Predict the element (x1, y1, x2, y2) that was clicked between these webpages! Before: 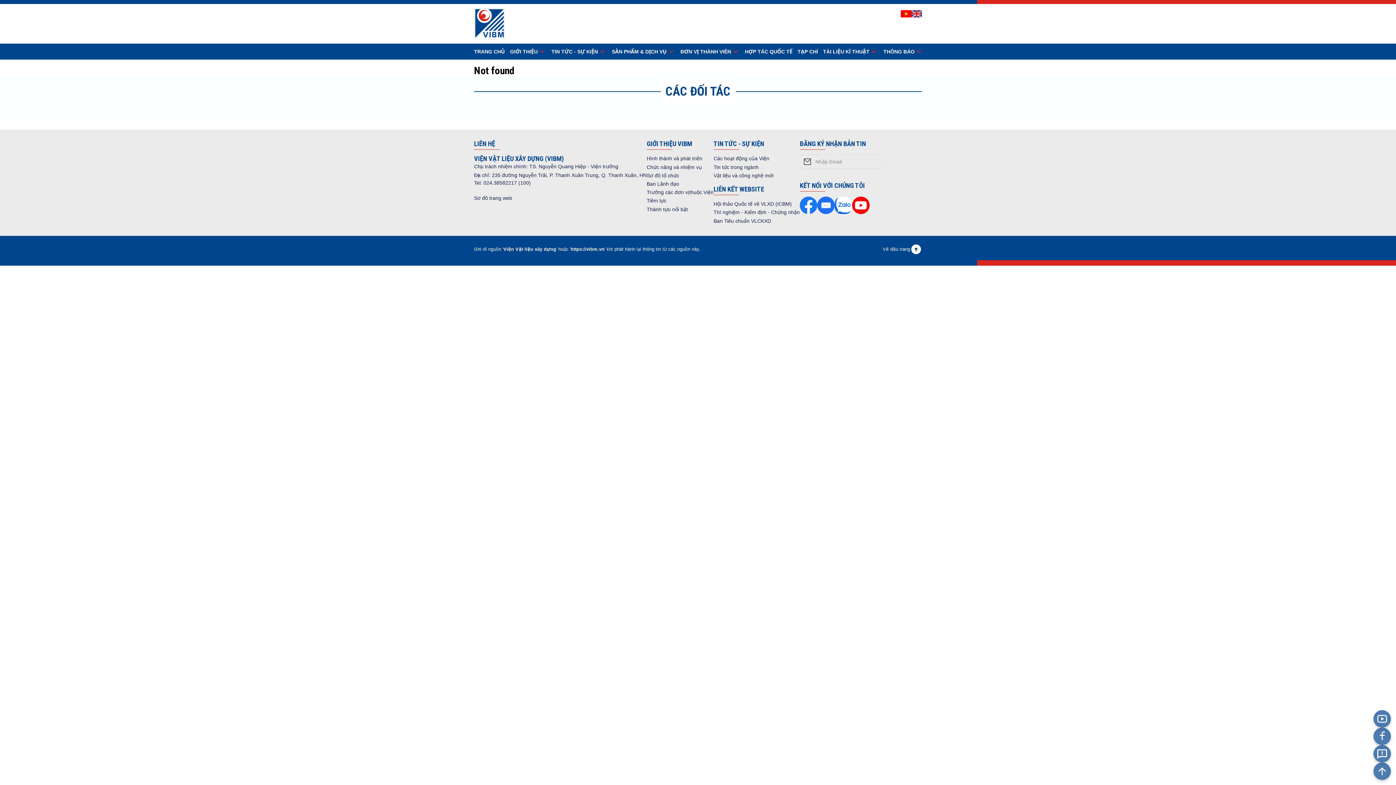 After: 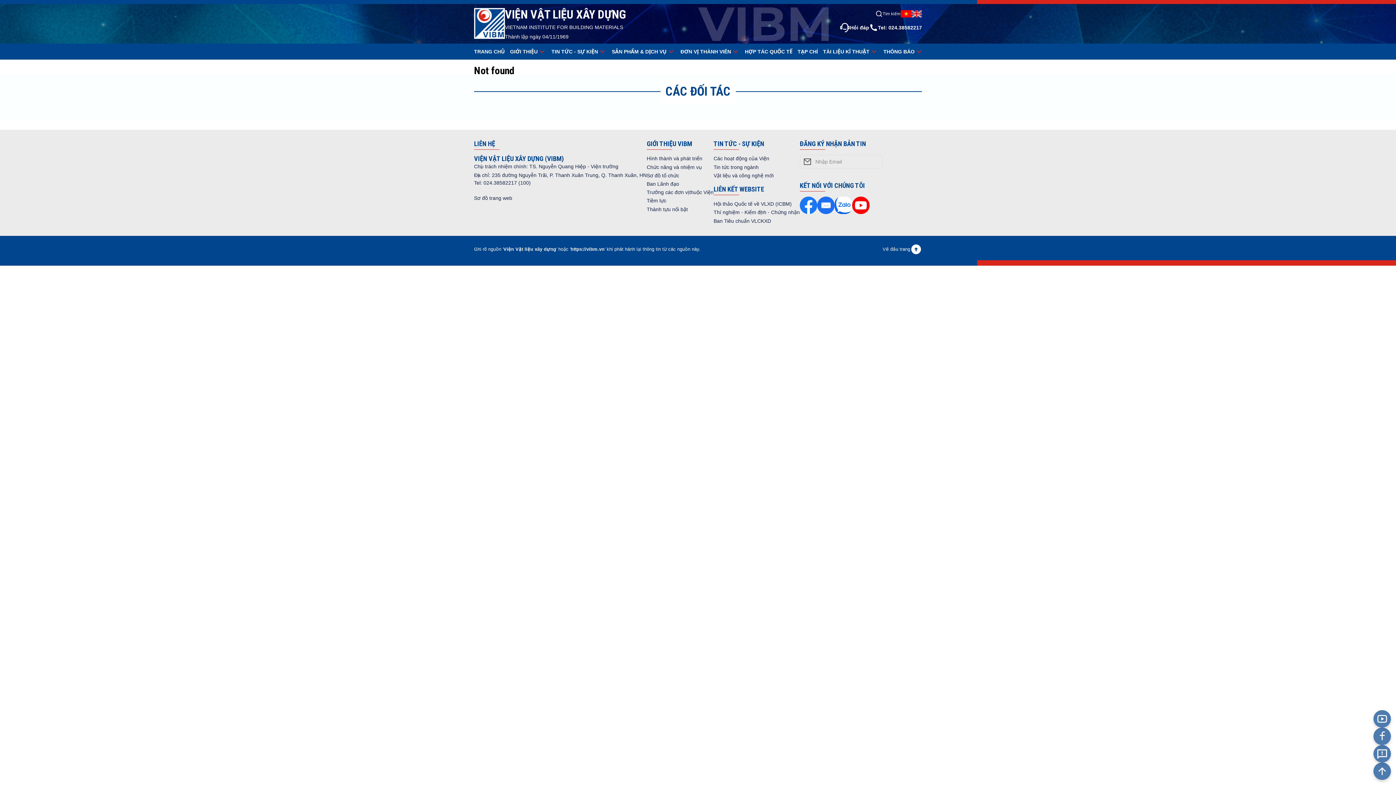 Action: bbox: (643, 170, 660, 188)